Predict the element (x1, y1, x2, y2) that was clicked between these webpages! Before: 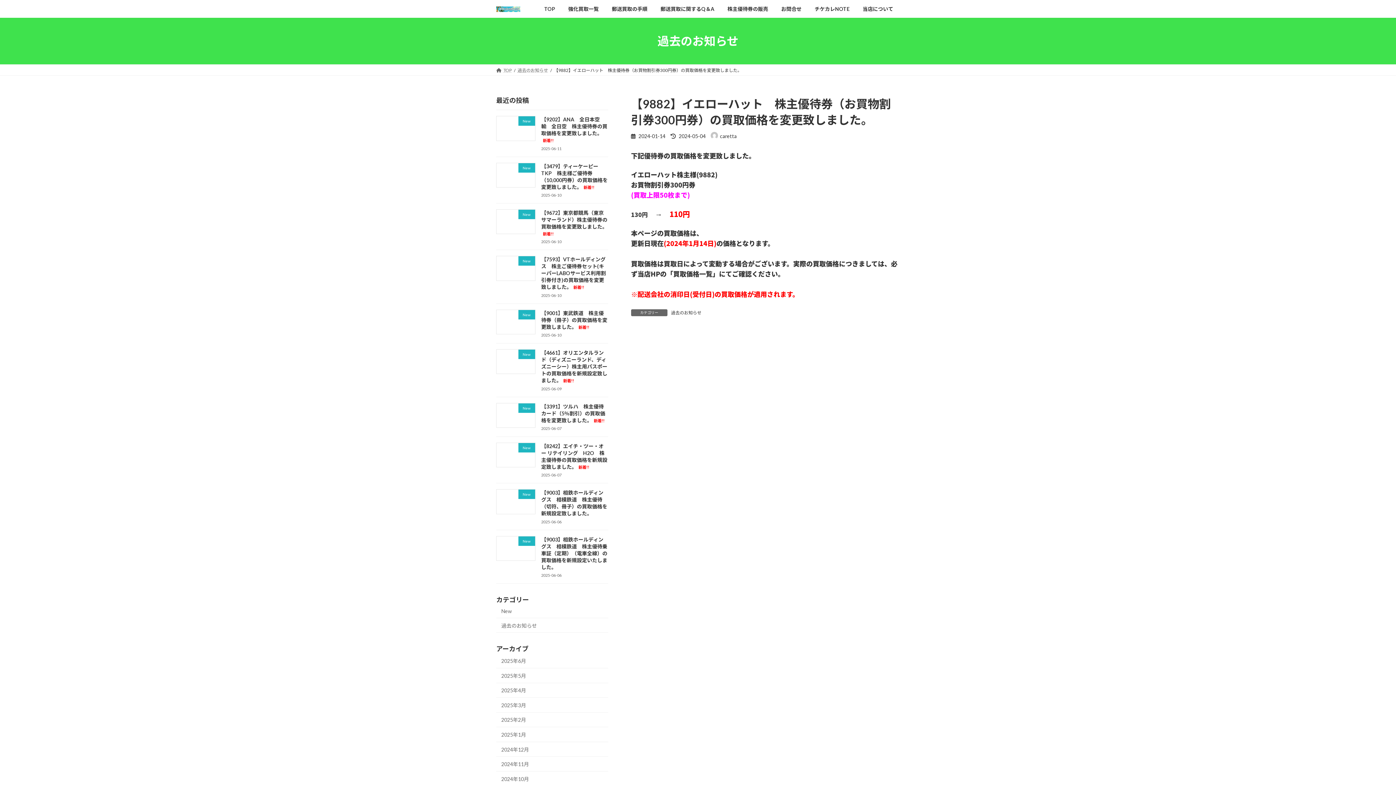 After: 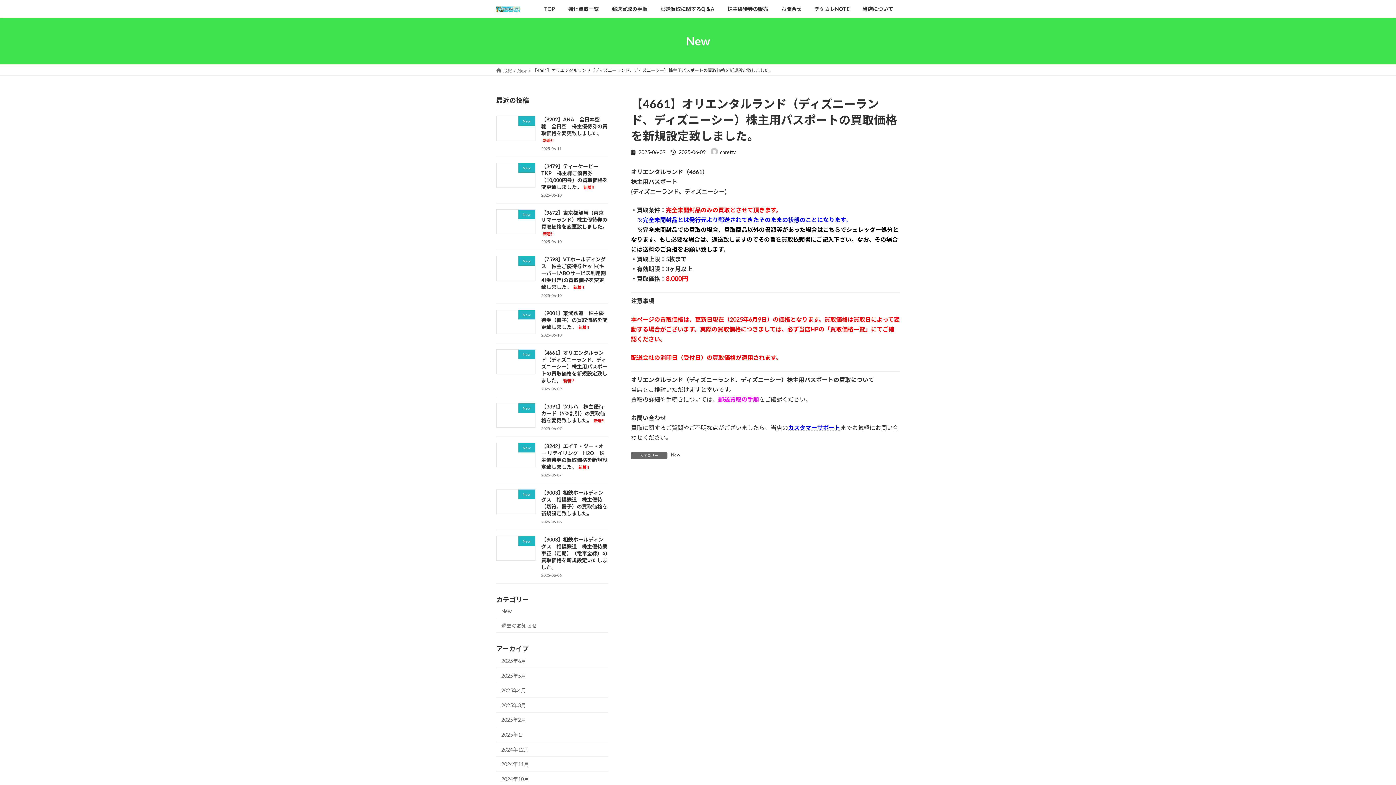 Action: bbox: (541, 349, 607, 383) label: 【4661】オリエンタルランド（ディズニーランド、ディズニーシー）株主用パスポートの買取価格を新規設定致しました。新着!!